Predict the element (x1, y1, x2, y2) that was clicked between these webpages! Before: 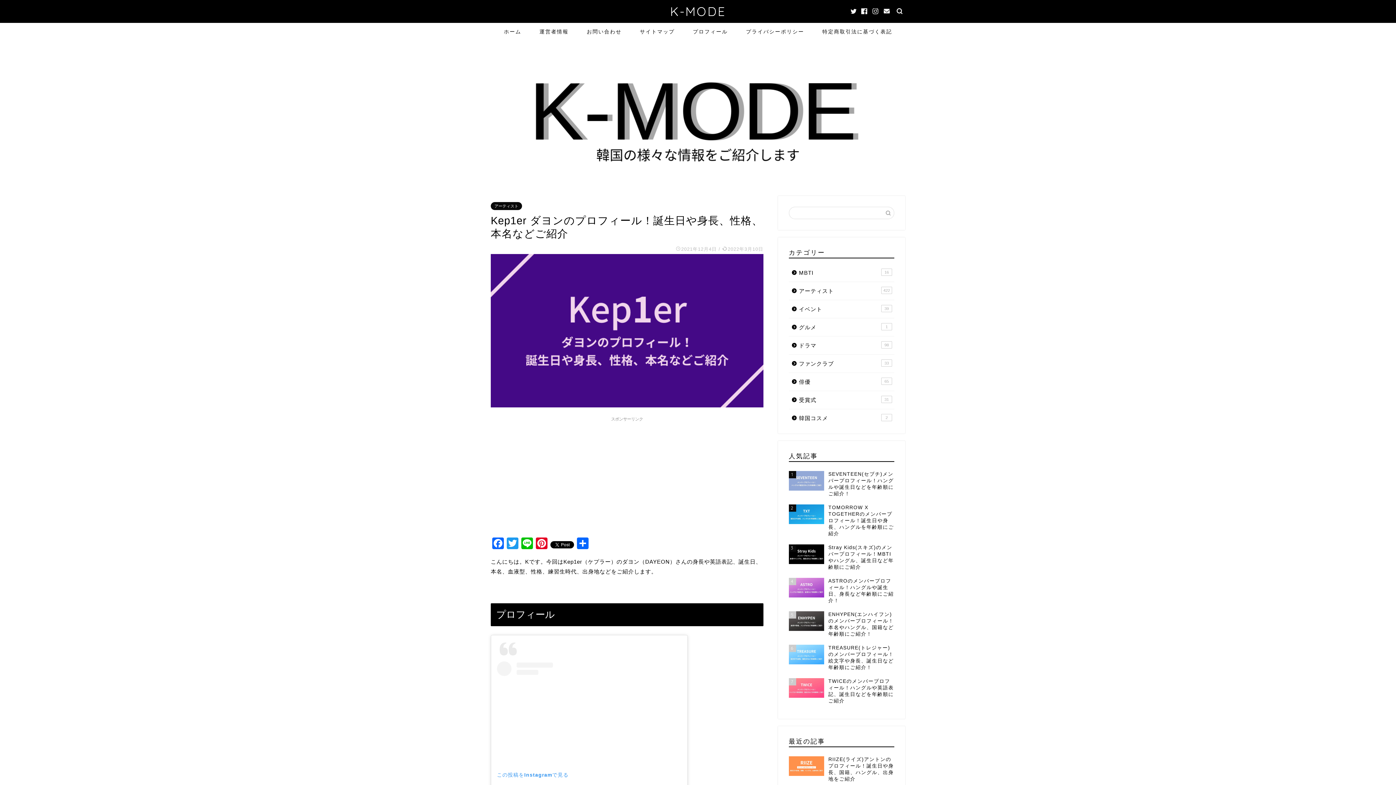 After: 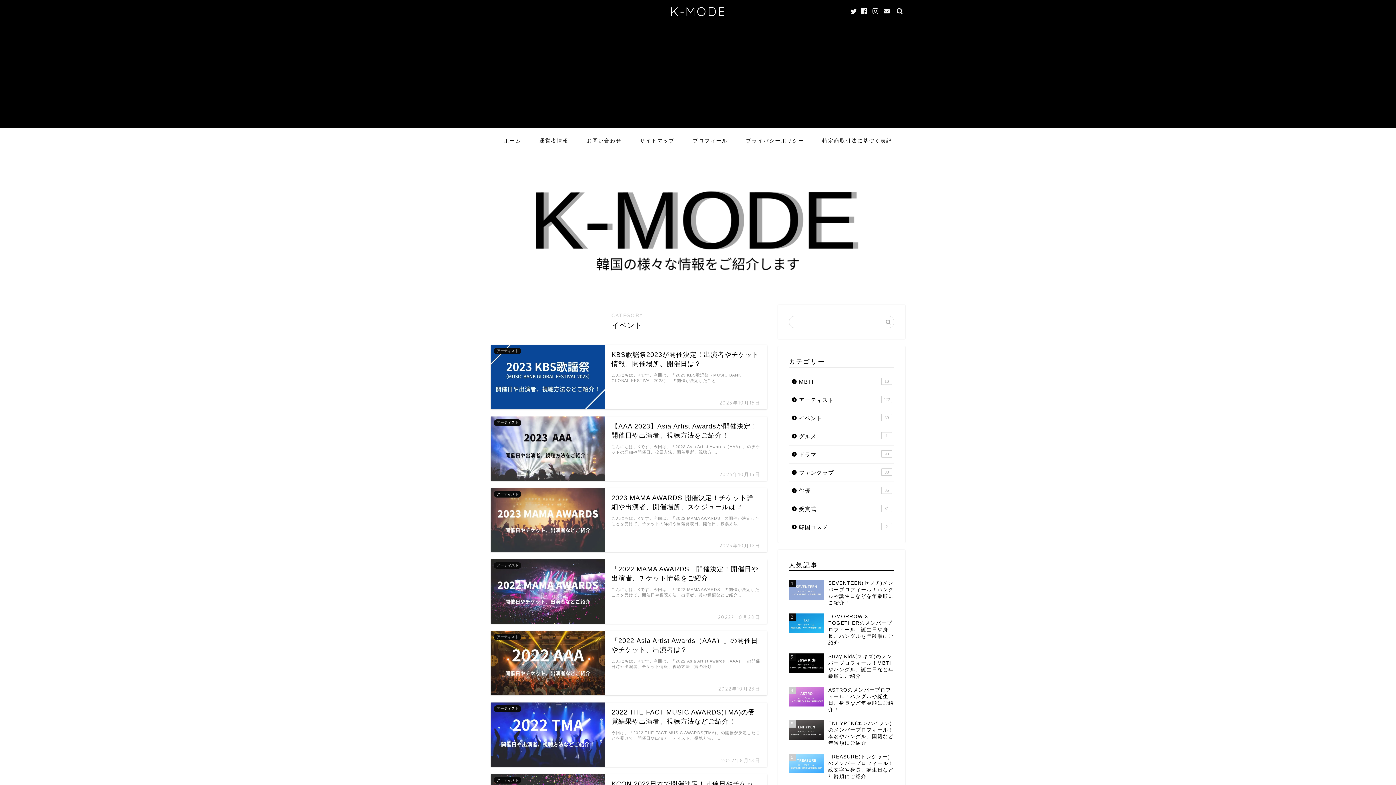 Action: bbox: (789, 300, 893, 318) label: イベント
39